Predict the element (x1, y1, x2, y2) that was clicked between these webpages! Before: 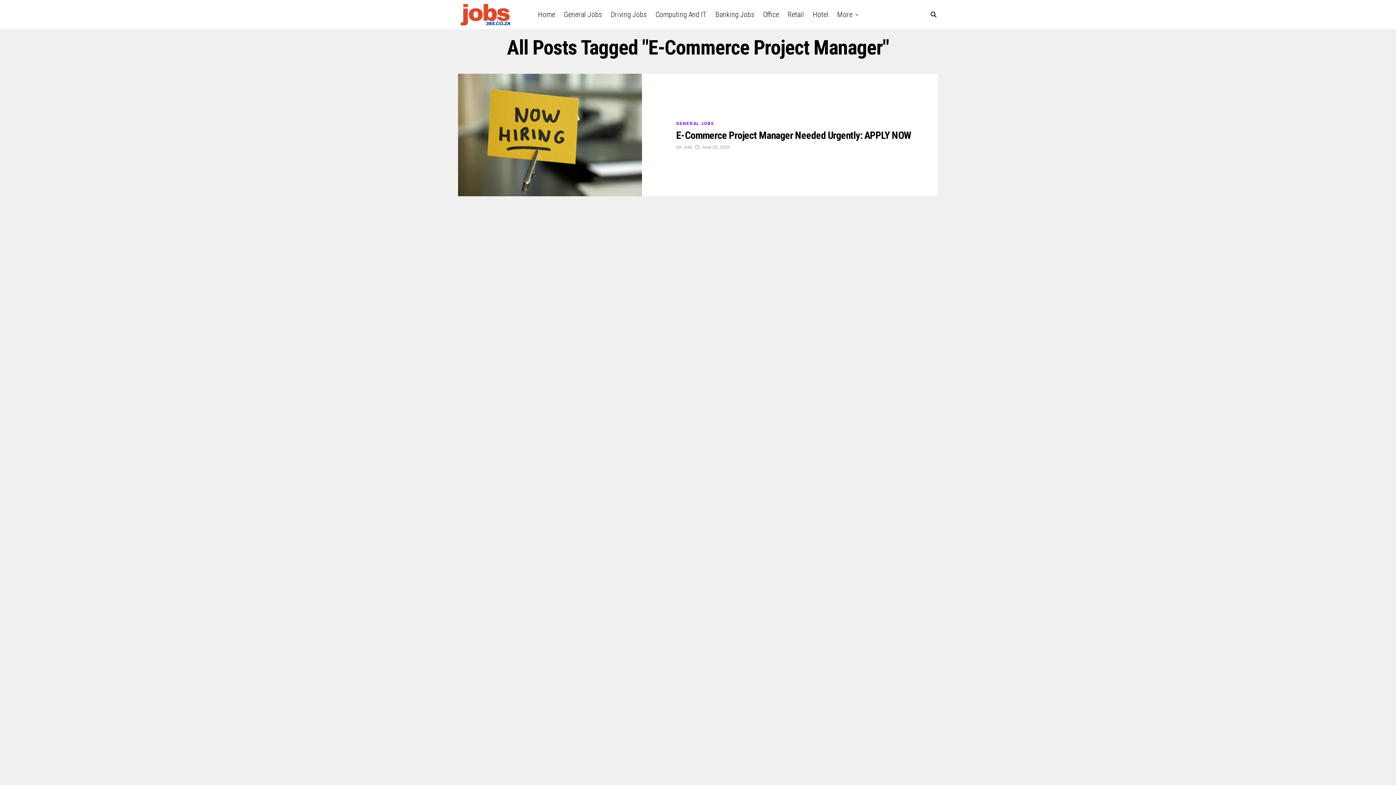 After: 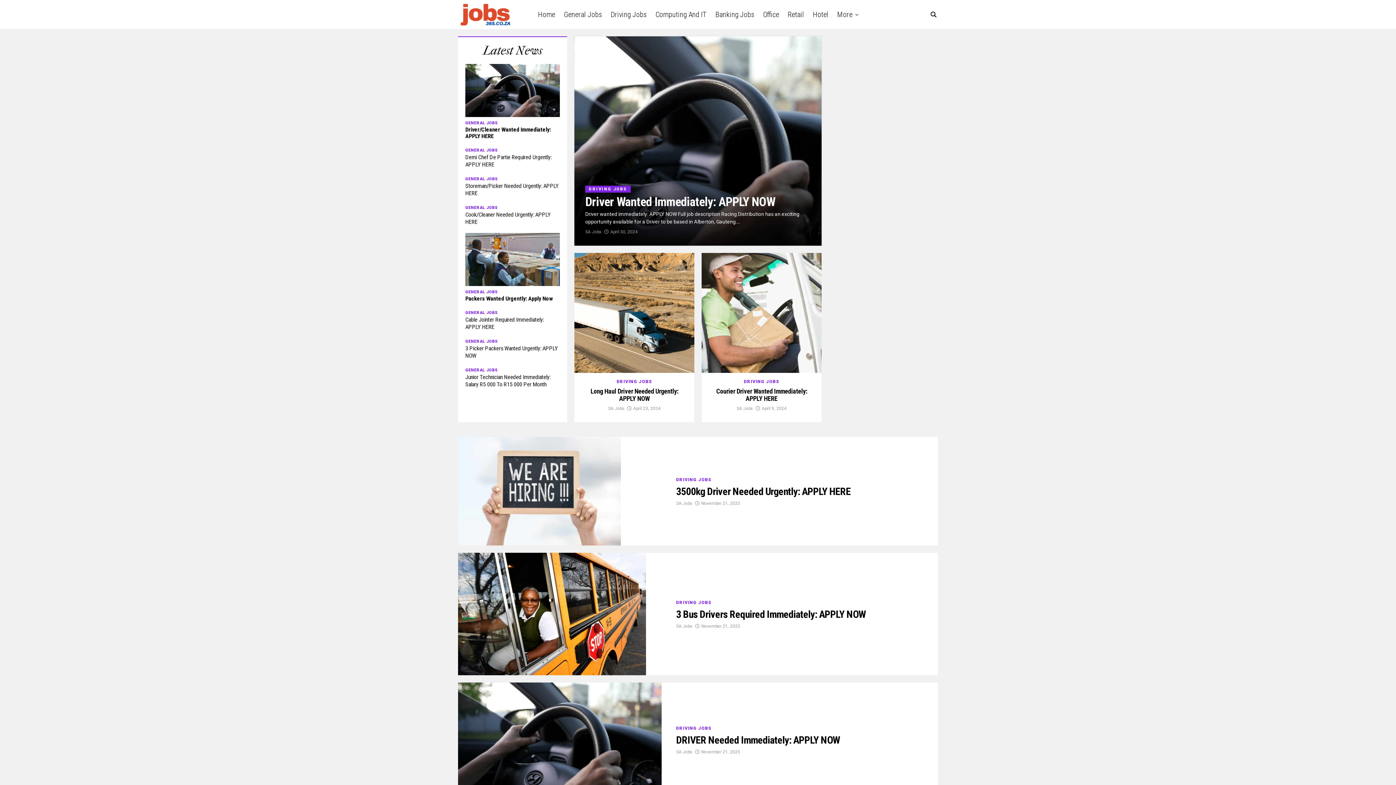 Action: label: Driving Jobs bbox: (607, 0, 650, 29)